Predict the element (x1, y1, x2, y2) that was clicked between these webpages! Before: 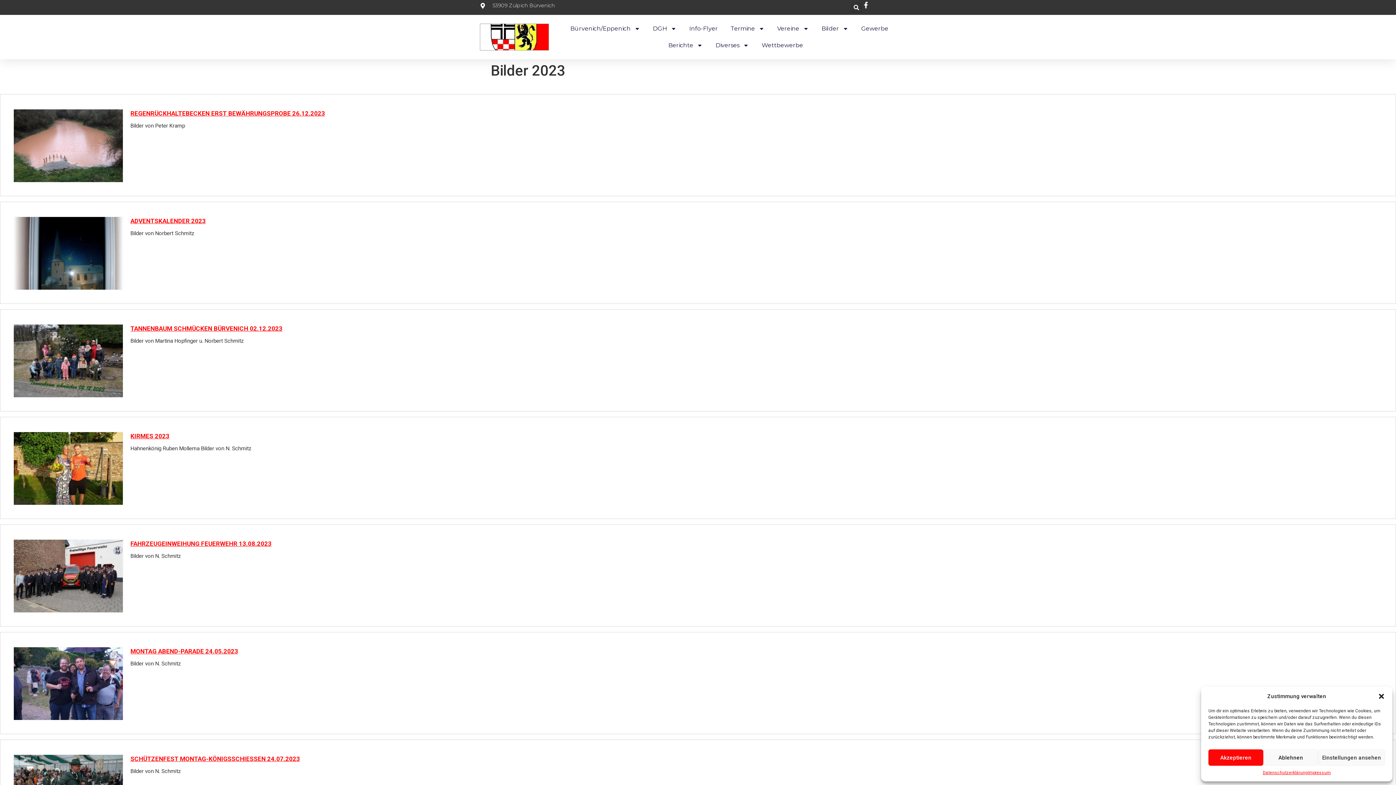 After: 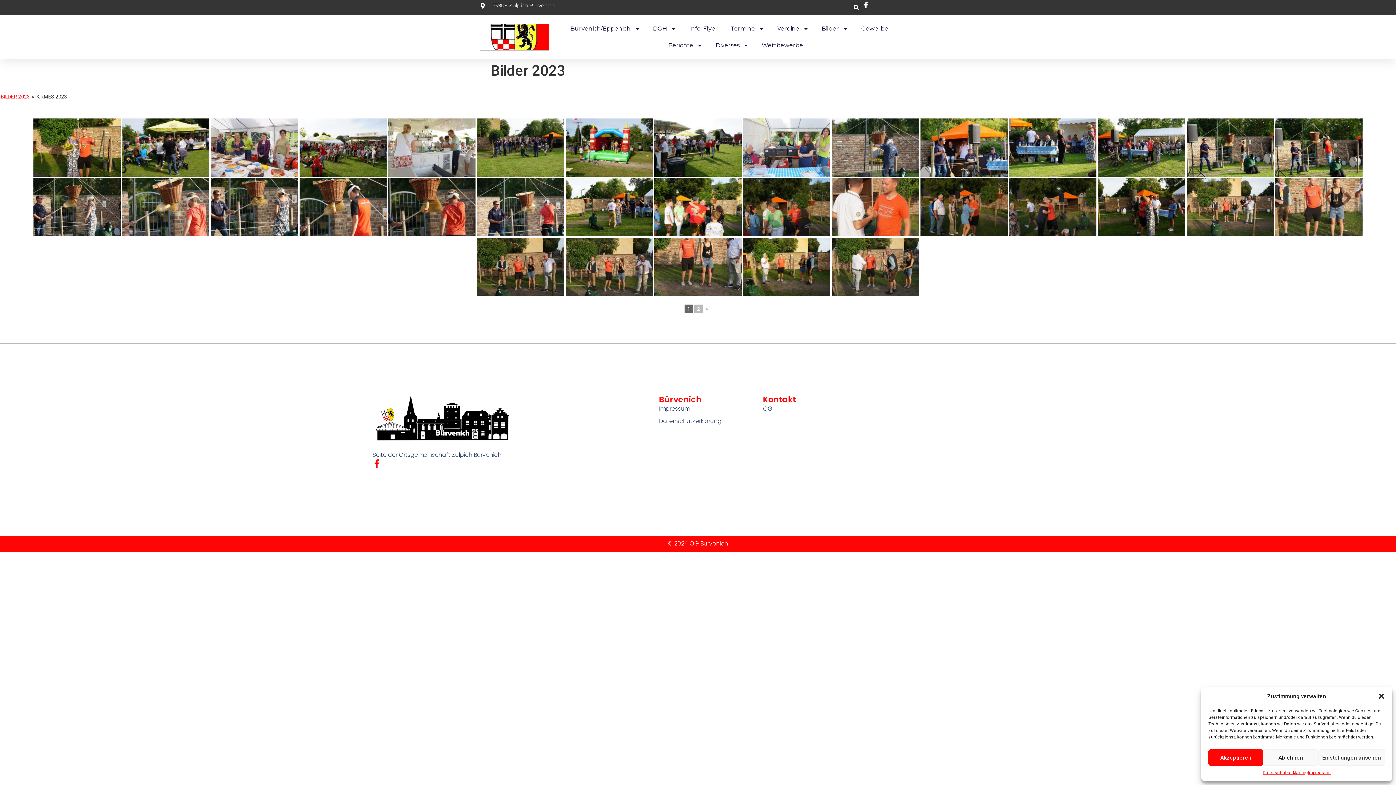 Action: bbox: (13, 500, 123, 506)